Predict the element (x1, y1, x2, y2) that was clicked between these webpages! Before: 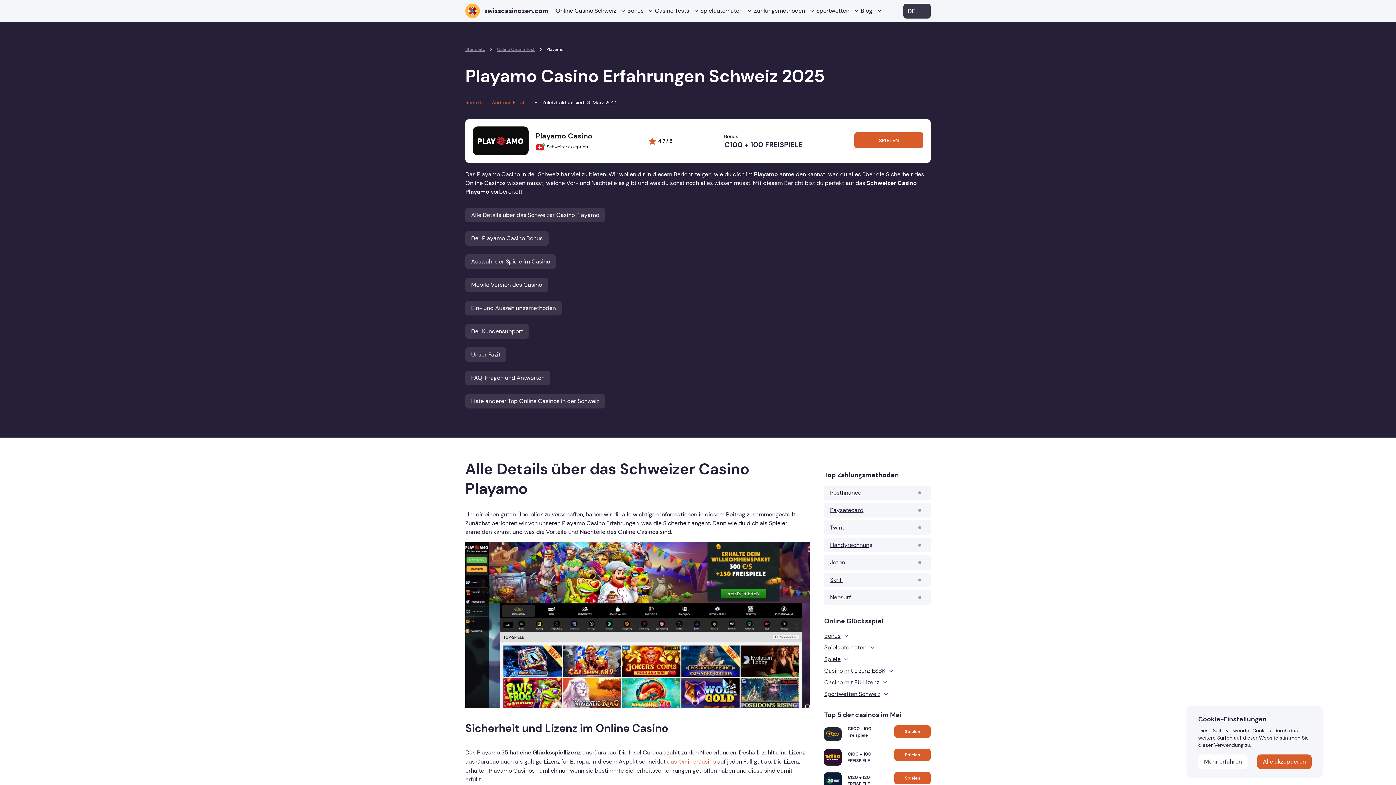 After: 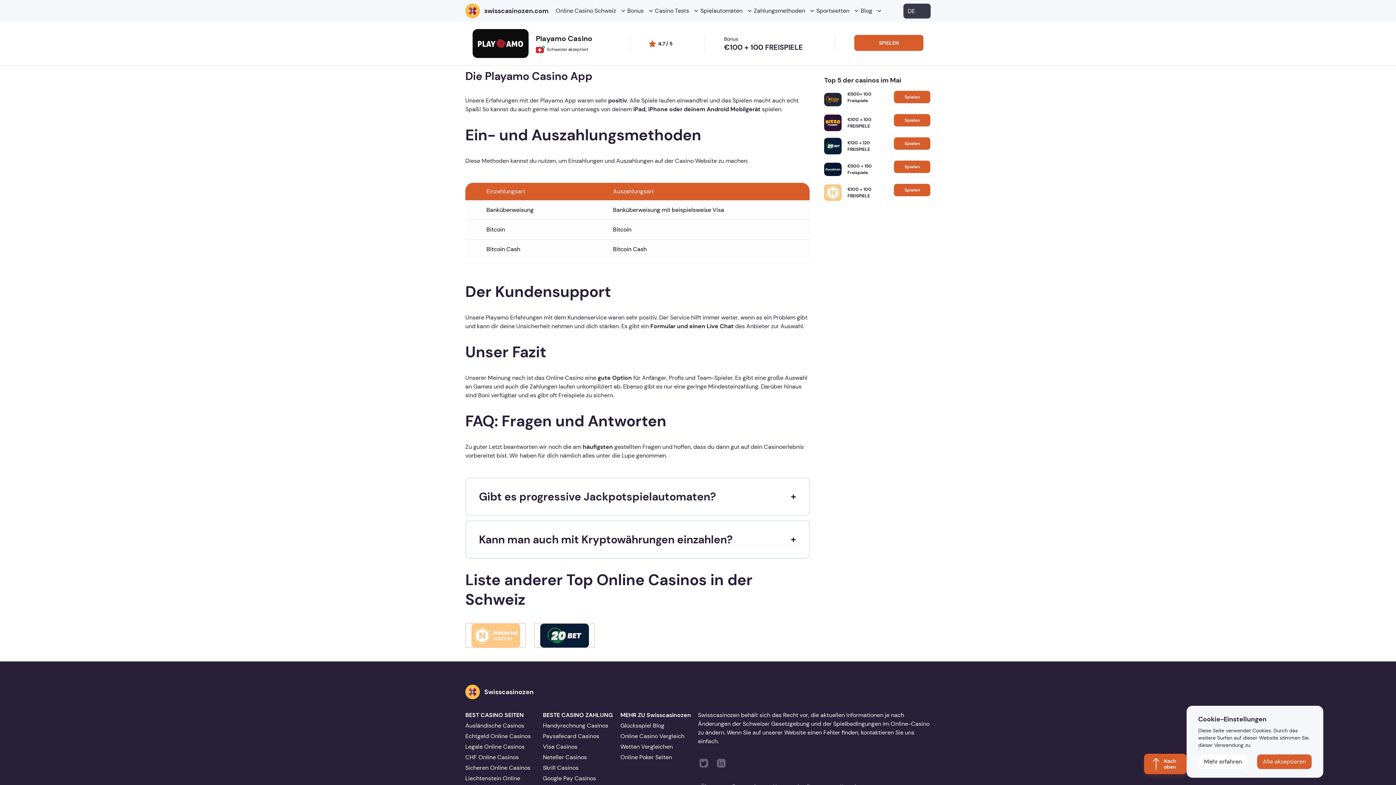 Action: bbox: (465, 277, 548, 292) label: Mobile Version des Casino